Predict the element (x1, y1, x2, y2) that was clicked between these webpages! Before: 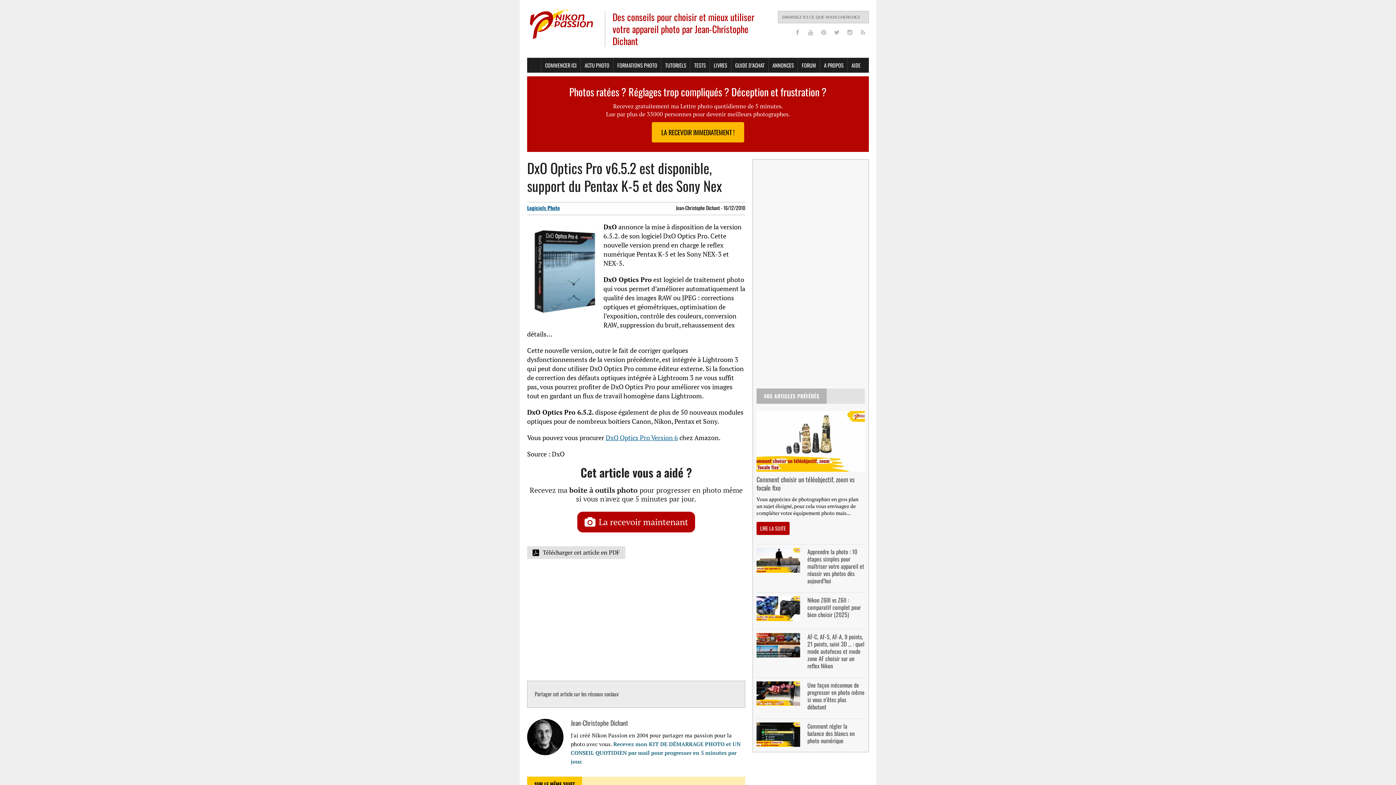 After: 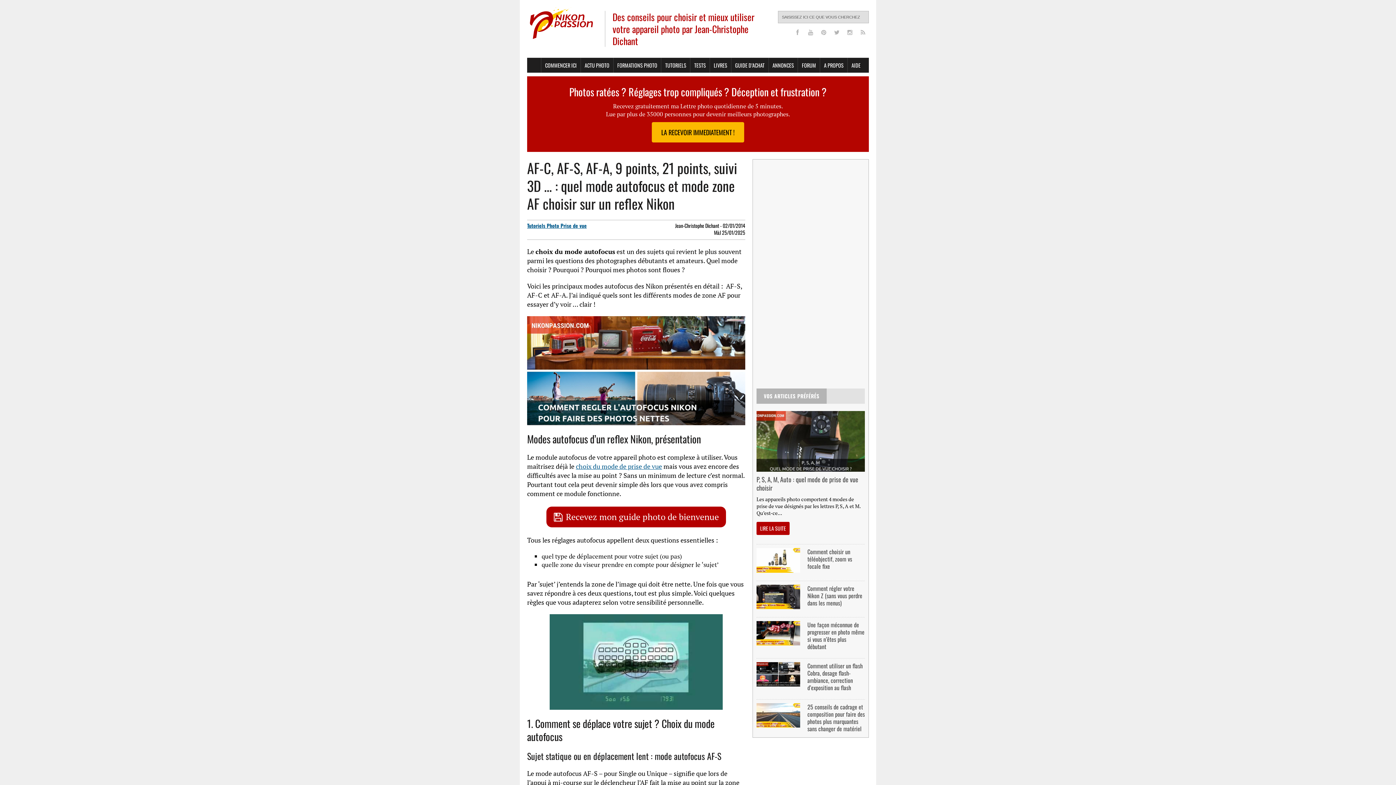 Action: bbox: (807, 632, 864, 670) label: AF-C, AF-S, AF-A, 9 points, 21 points, suivi 3D … : quel mode autofocus et mode zone AF choisir sur un reflex Nikon